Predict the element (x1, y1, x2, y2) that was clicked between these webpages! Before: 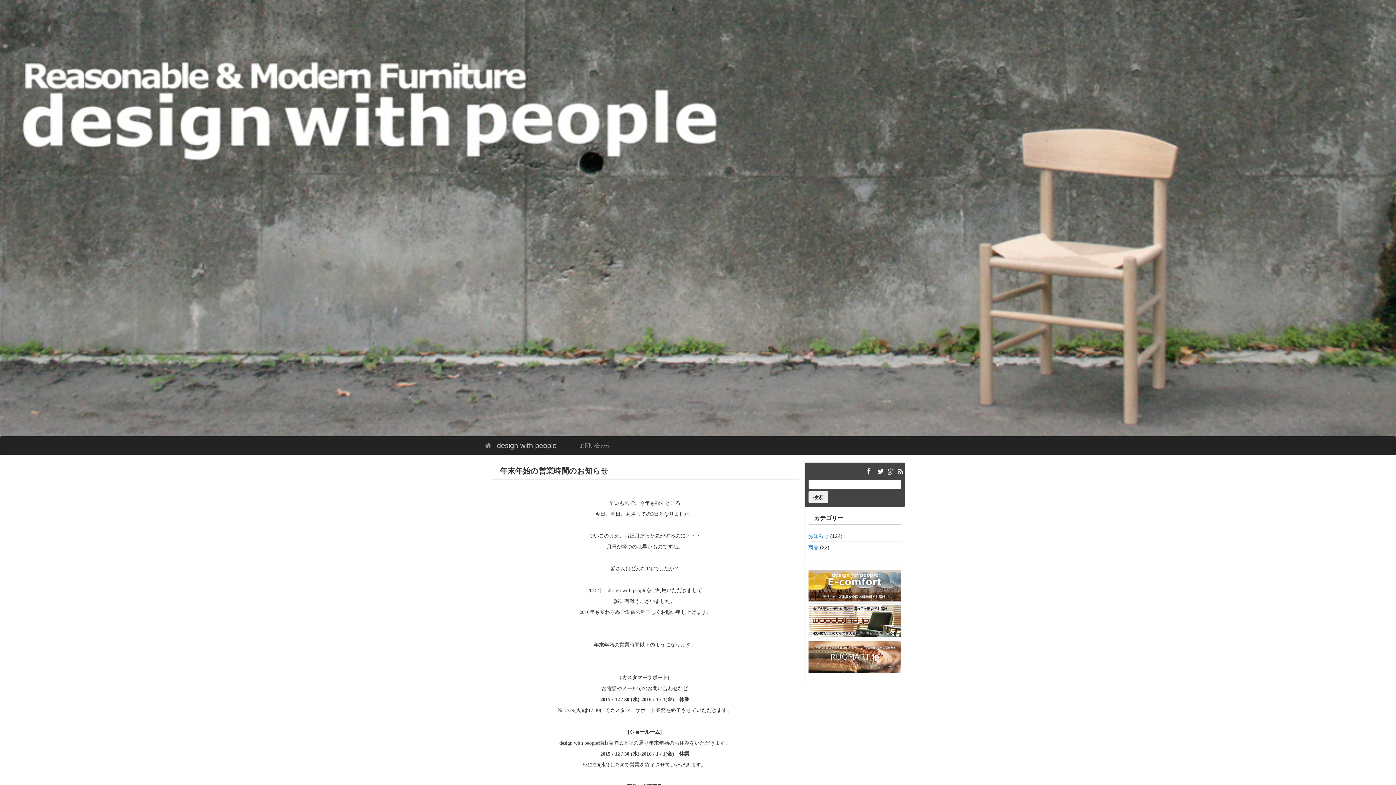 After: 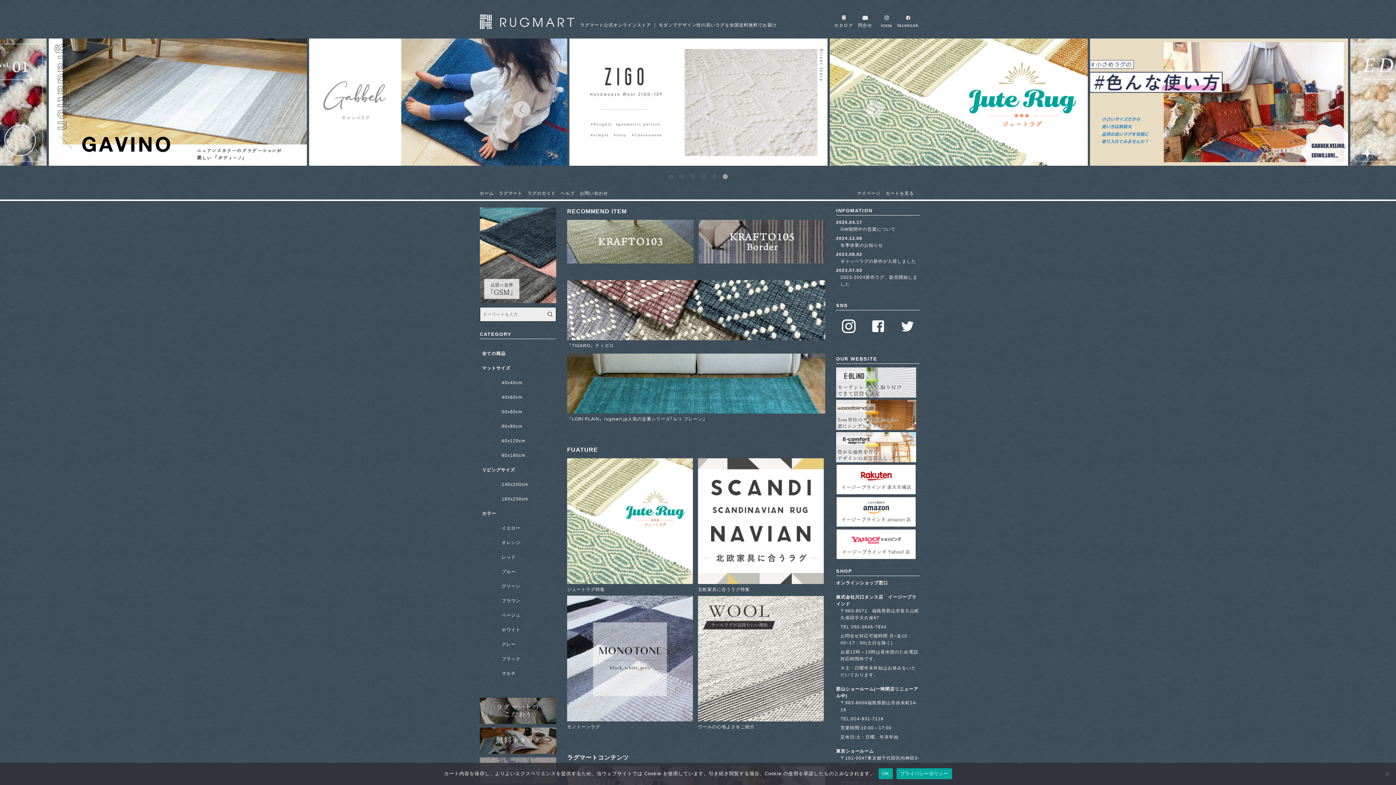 Action: bbox: (808, 653, 901, 659)